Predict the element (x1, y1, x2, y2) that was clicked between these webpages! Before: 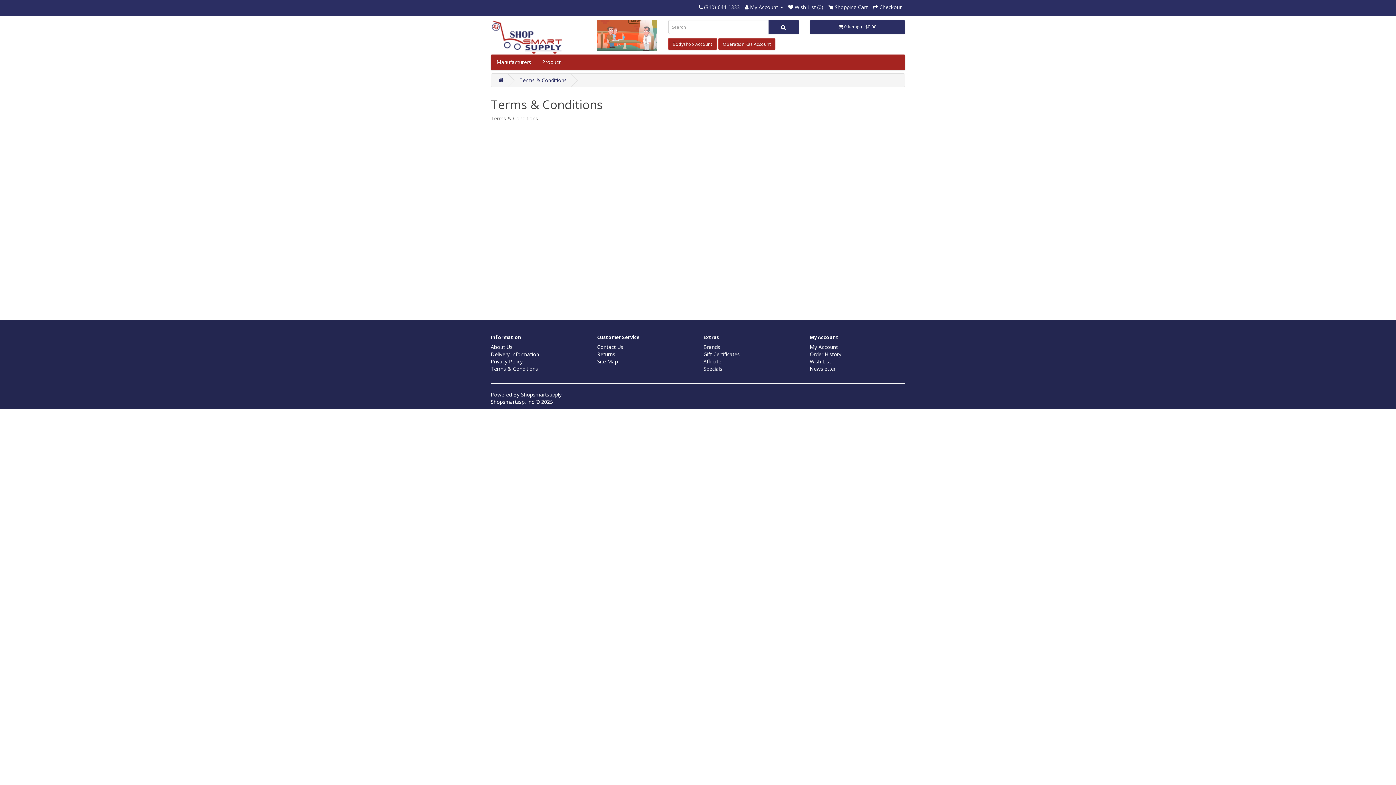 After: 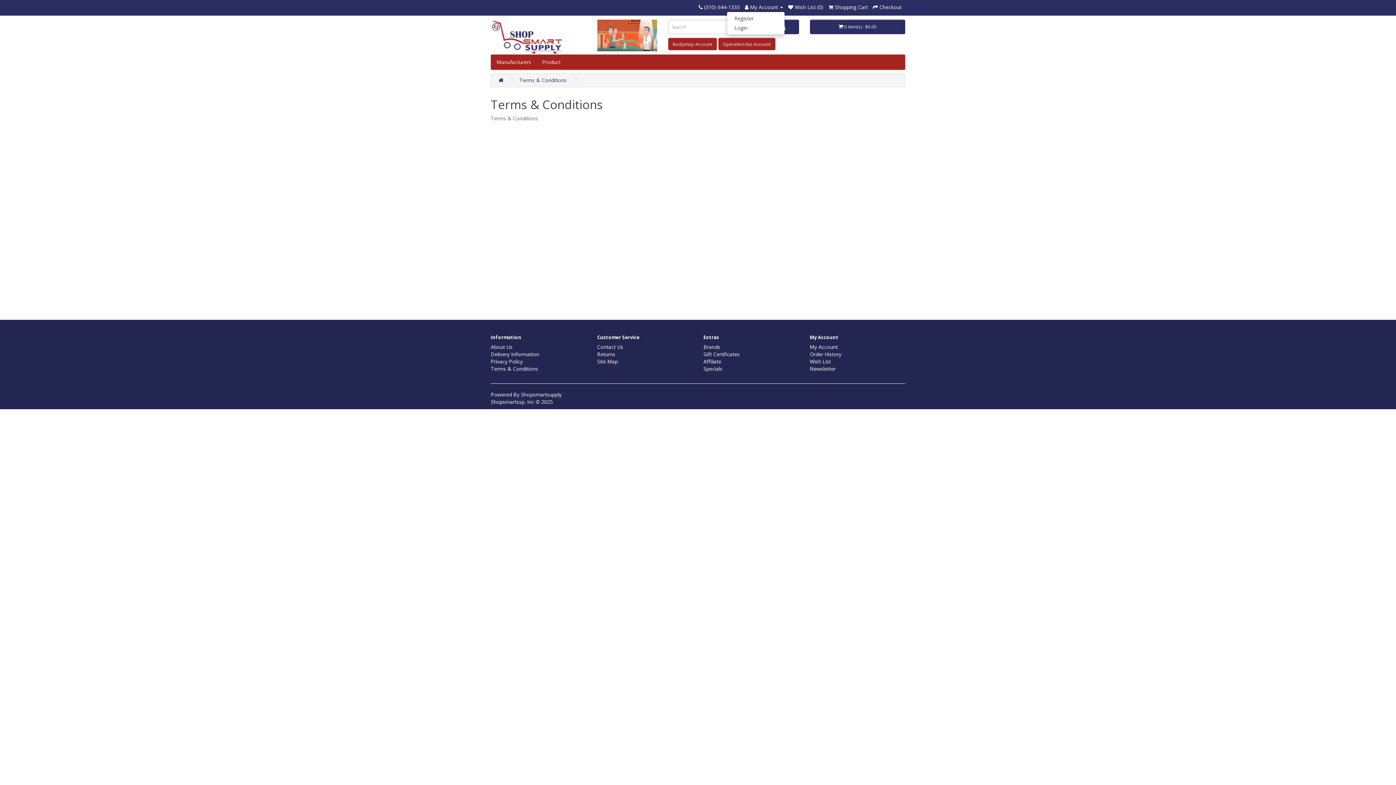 Action: label:  My Account  bbox: (745, 3, 783, 10)